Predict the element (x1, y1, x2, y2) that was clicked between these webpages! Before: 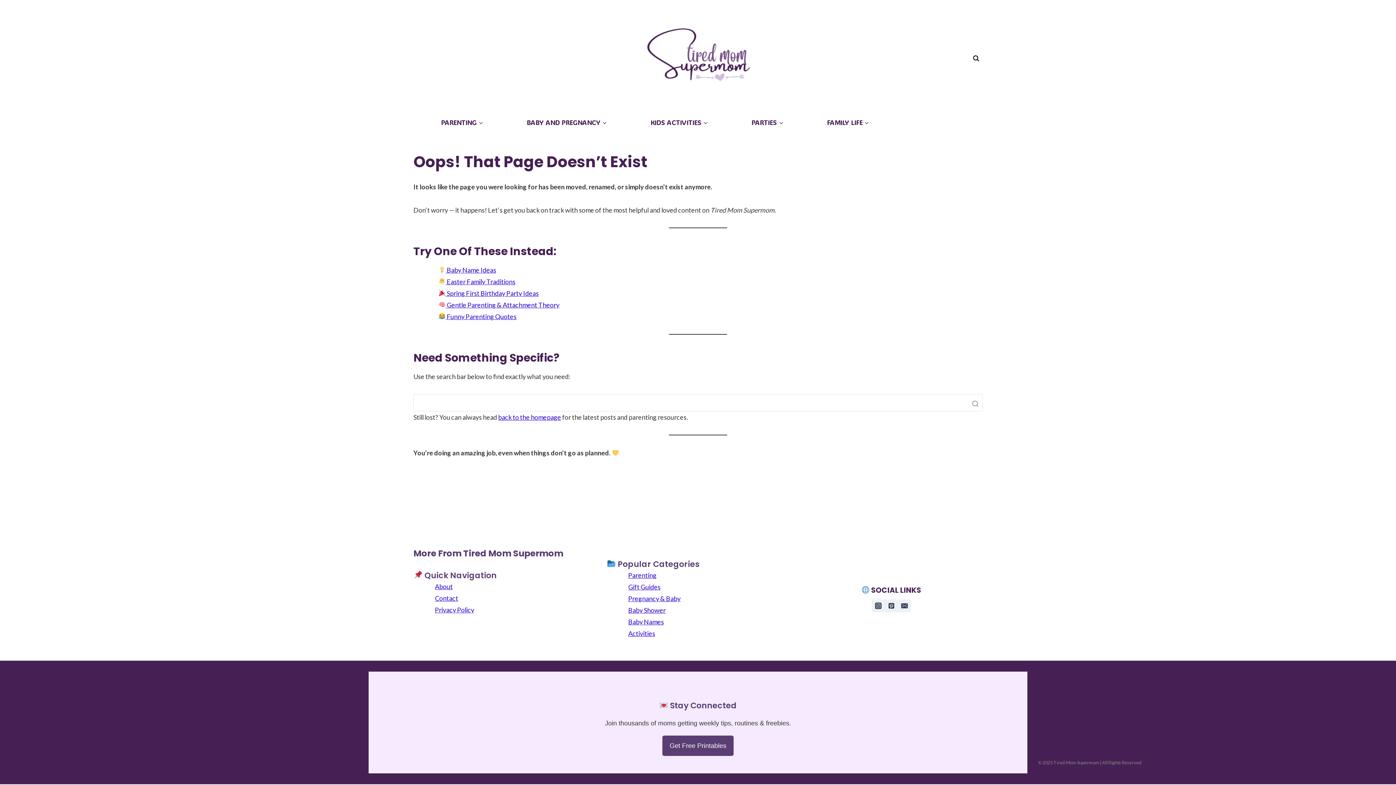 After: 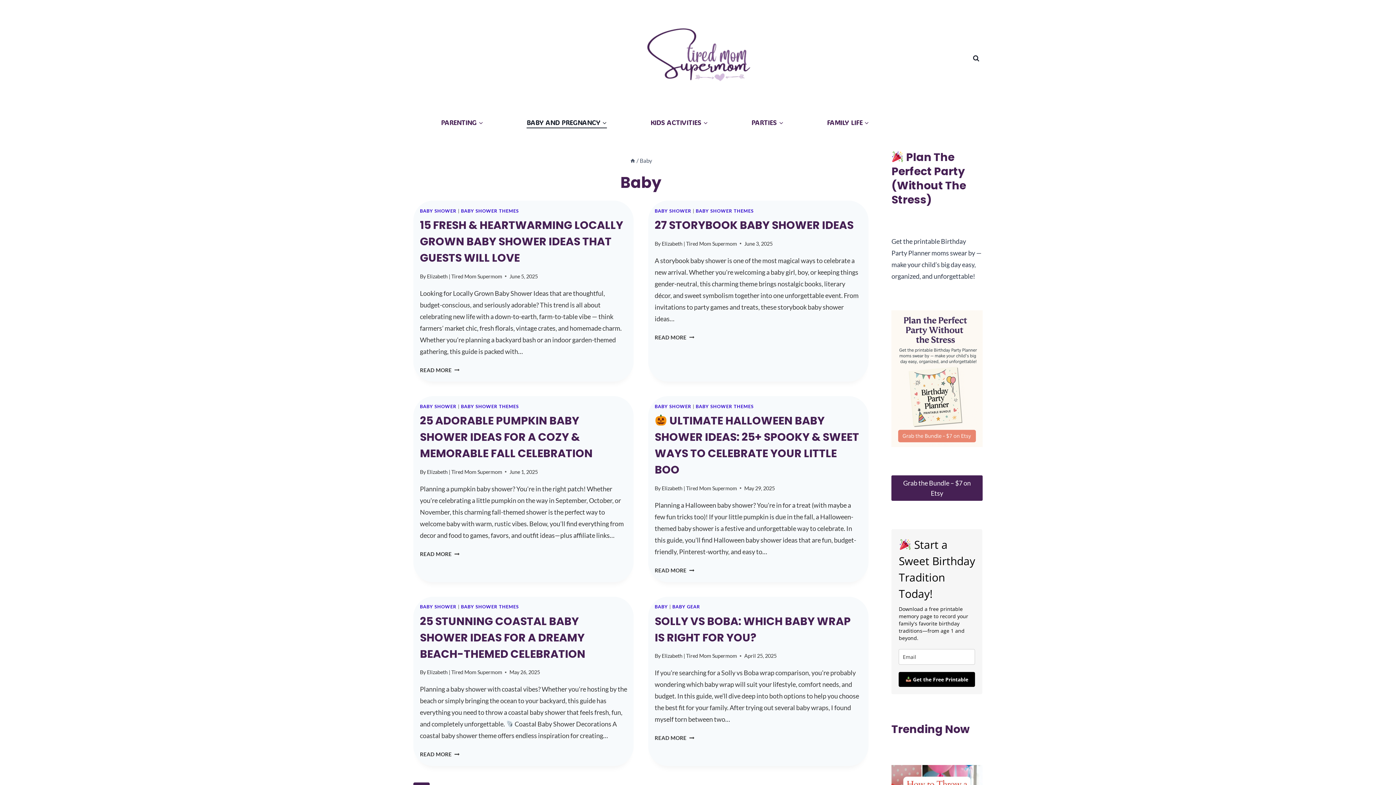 Action: label: Pregnancy & Baby bbox: (628, 594, 680, 602)